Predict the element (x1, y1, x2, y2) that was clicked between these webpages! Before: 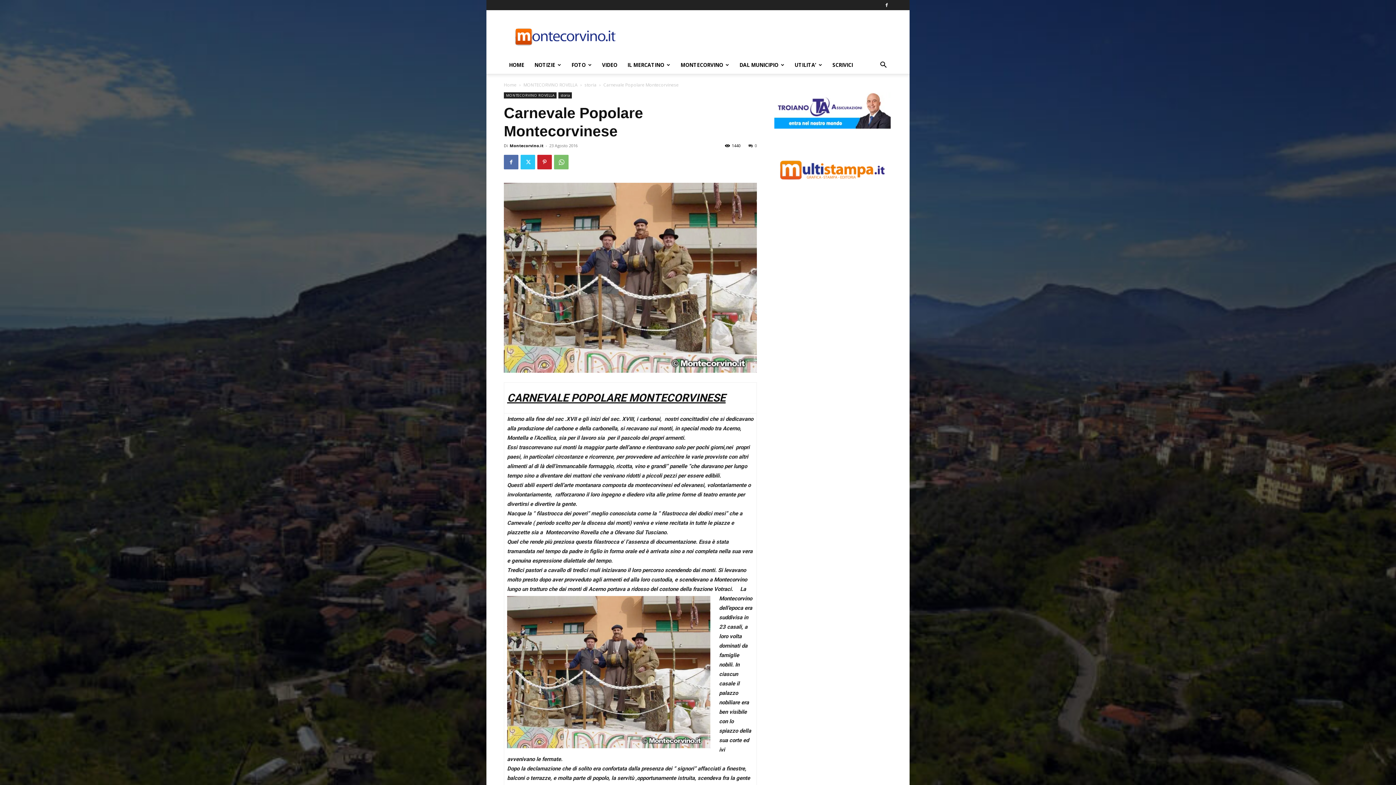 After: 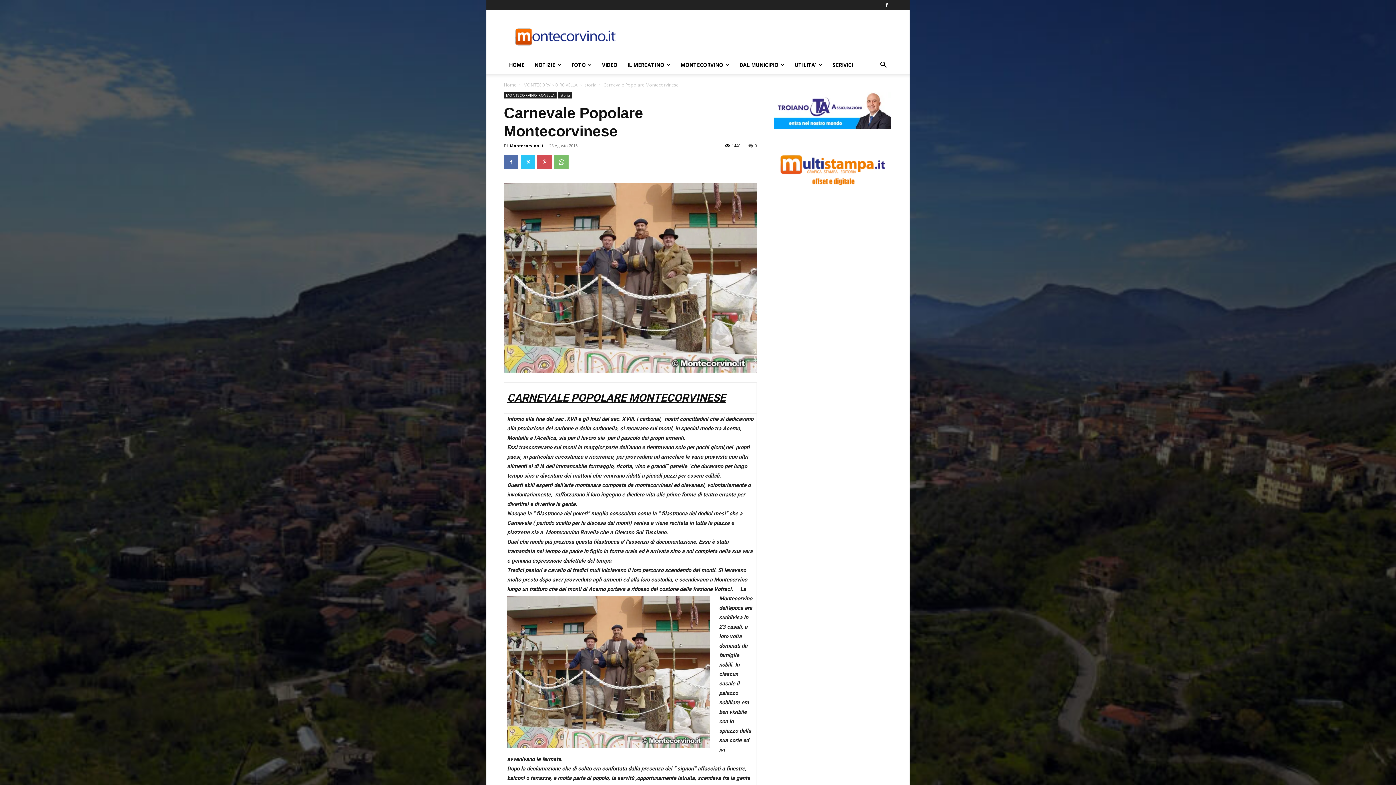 Action: bbox: (537, 154, 552, 169)